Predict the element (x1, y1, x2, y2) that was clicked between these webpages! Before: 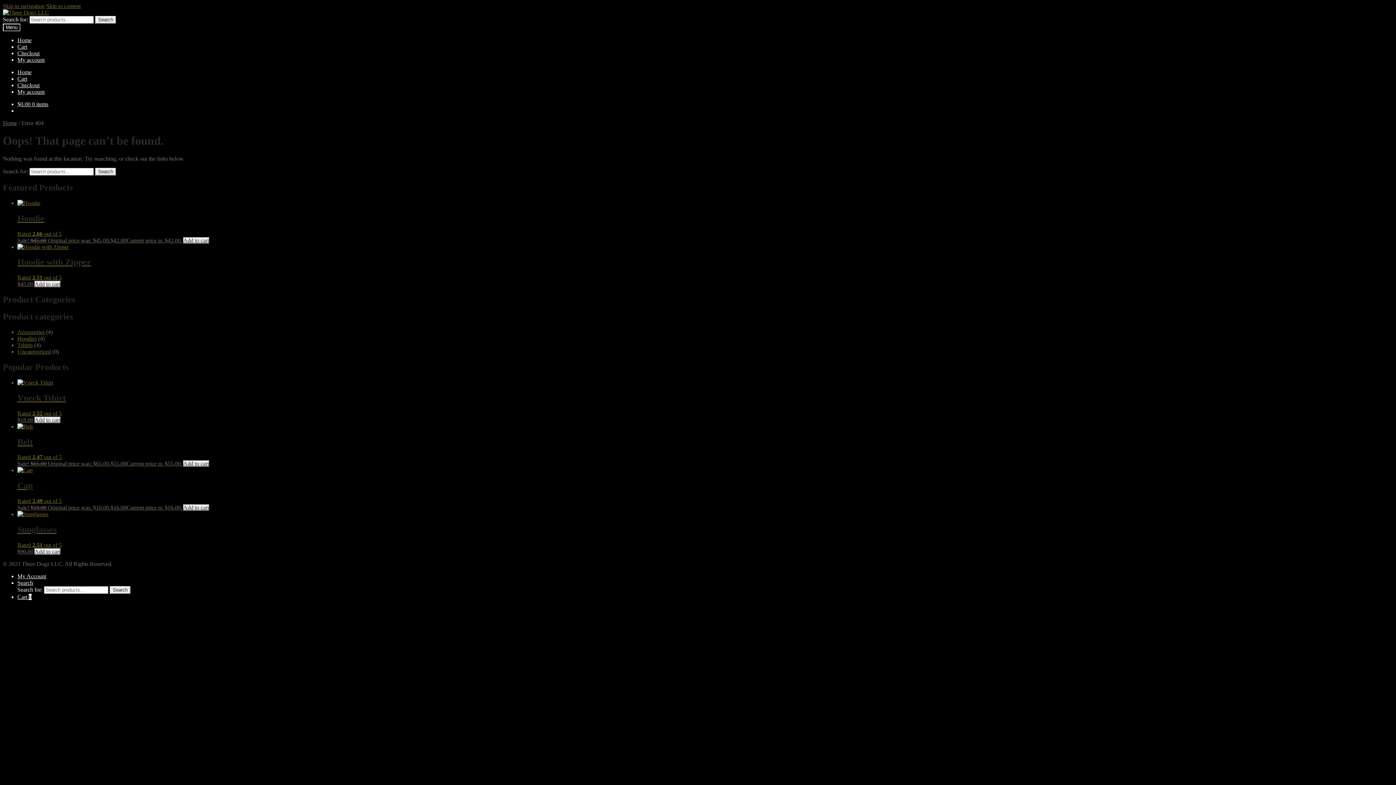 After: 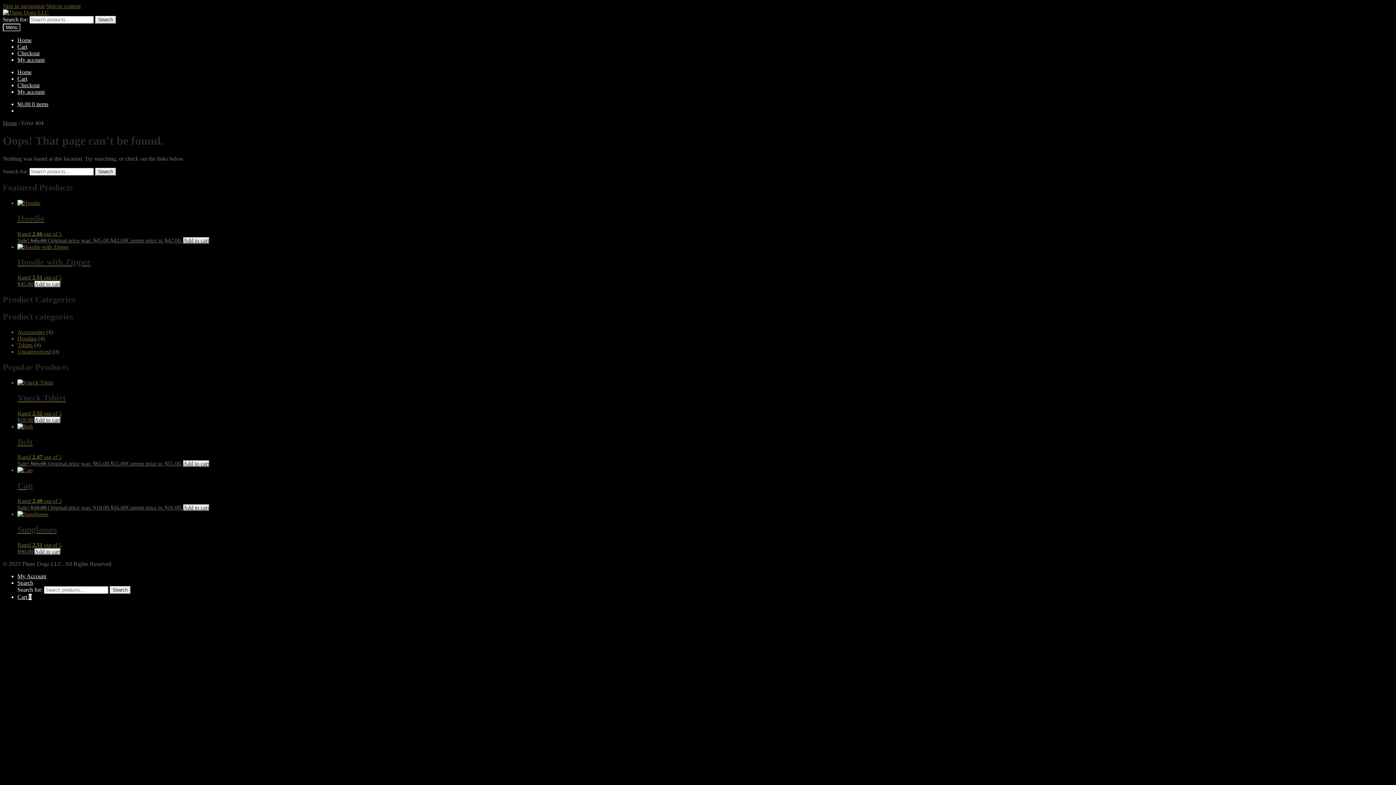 Action: label: Search bbox: (17, 580, 33, 586)